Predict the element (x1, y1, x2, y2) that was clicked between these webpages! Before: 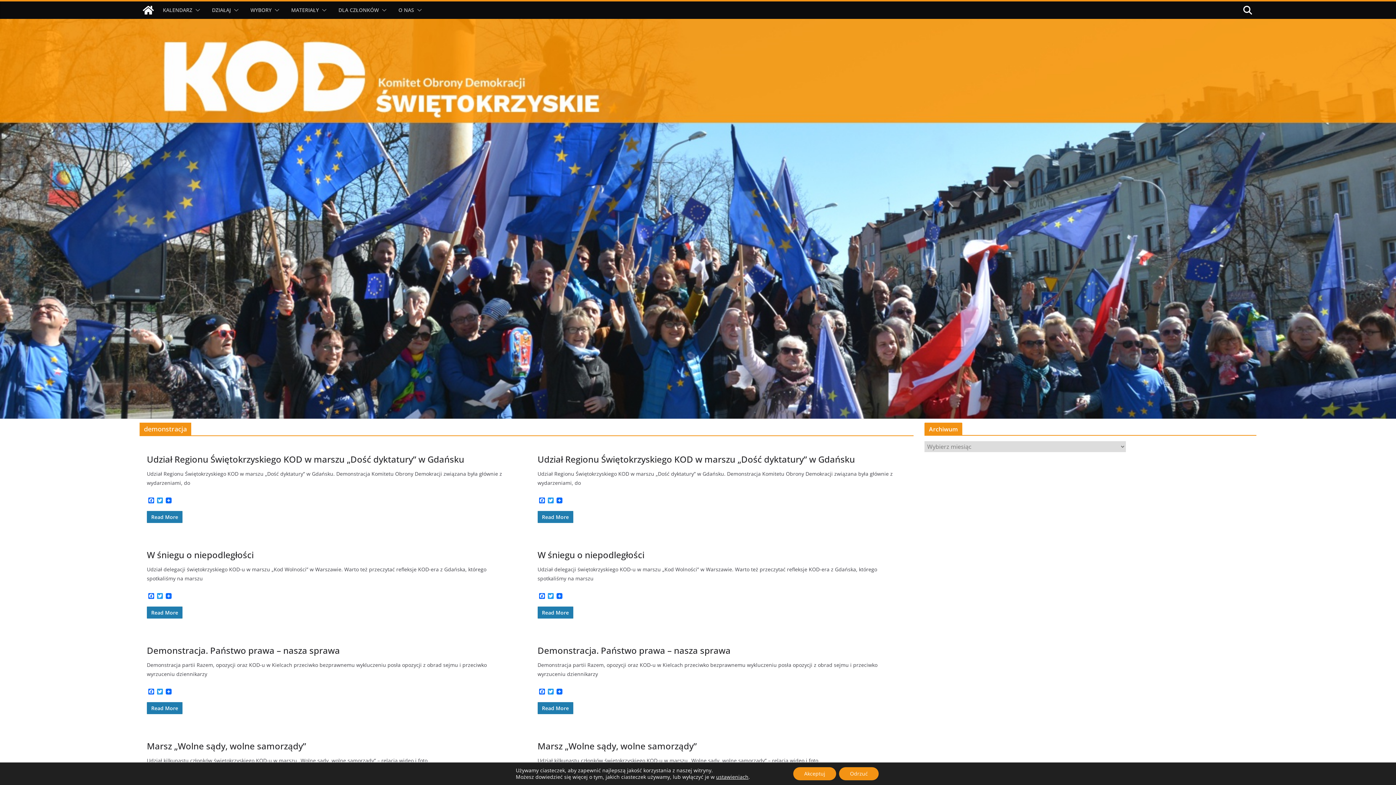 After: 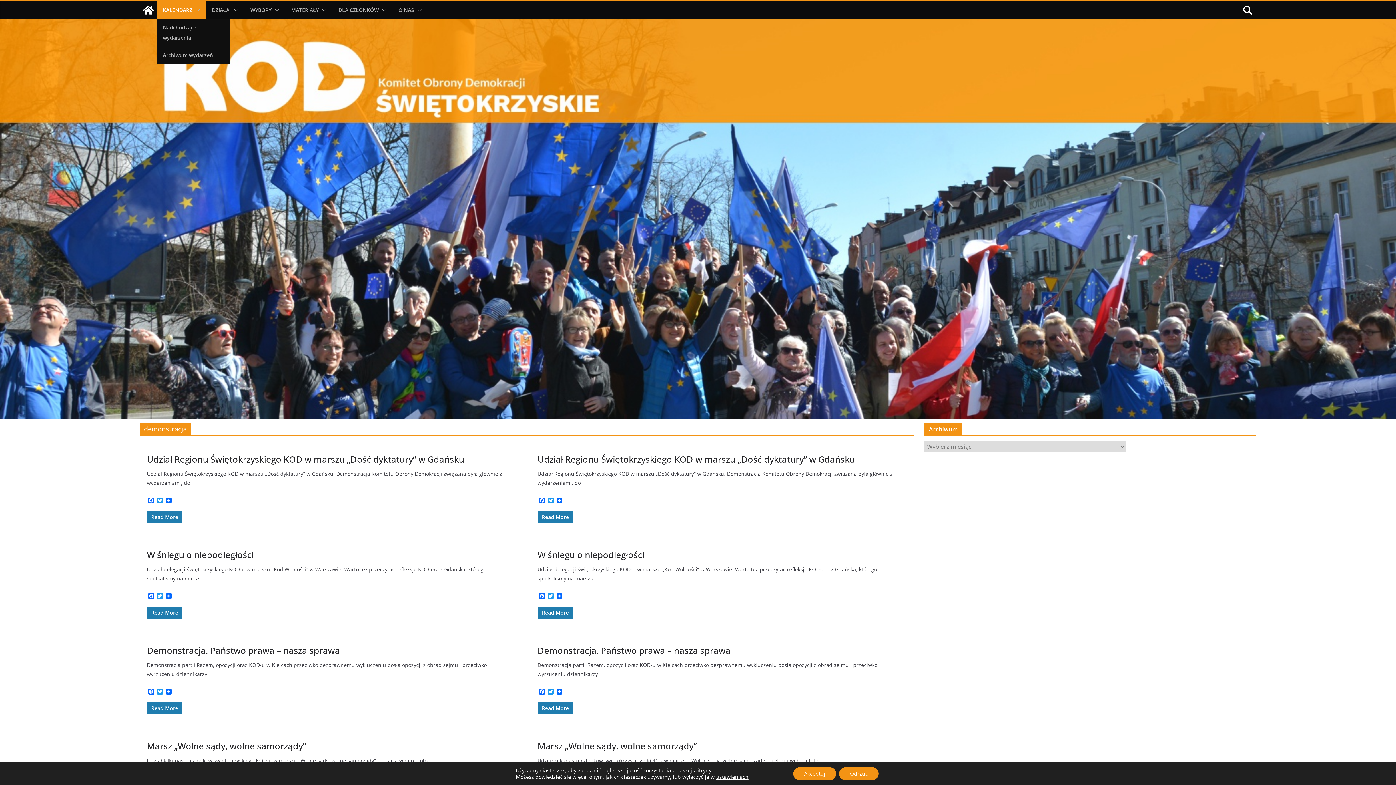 Action: bbox: (162, 5, 192, 15) label: KALENDARZ